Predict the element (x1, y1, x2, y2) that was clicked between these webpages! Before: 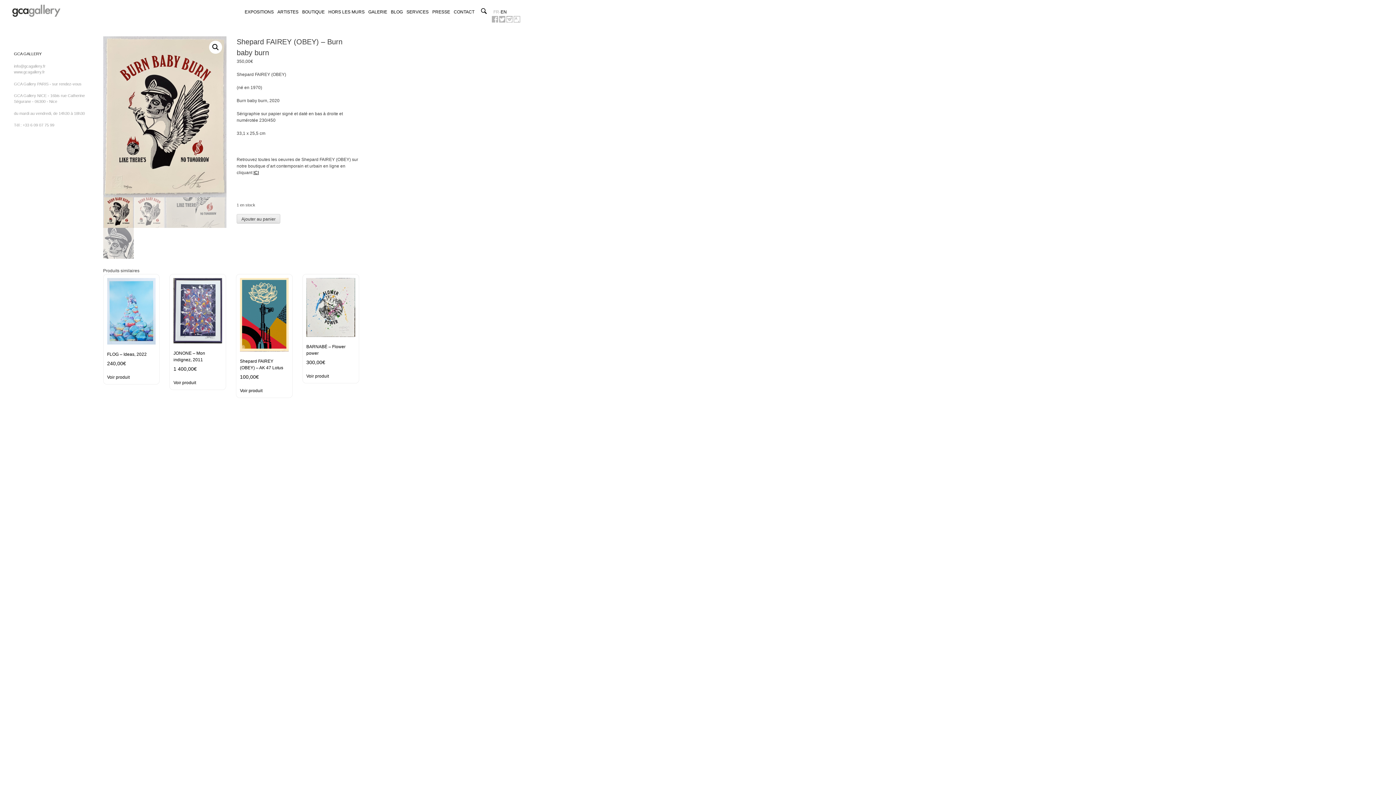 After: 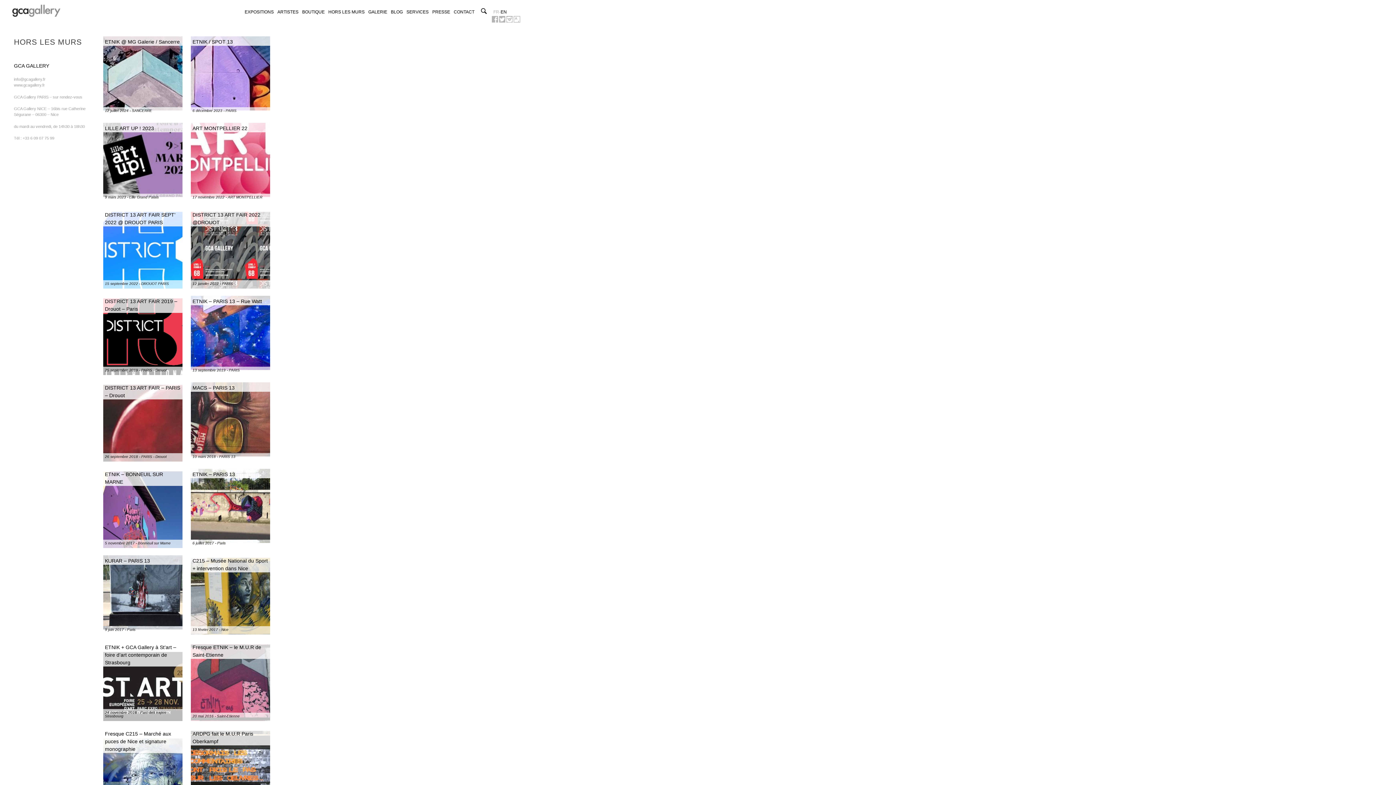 Action: bbox: (328, 8, 364, 15) label: HORS LES MURS